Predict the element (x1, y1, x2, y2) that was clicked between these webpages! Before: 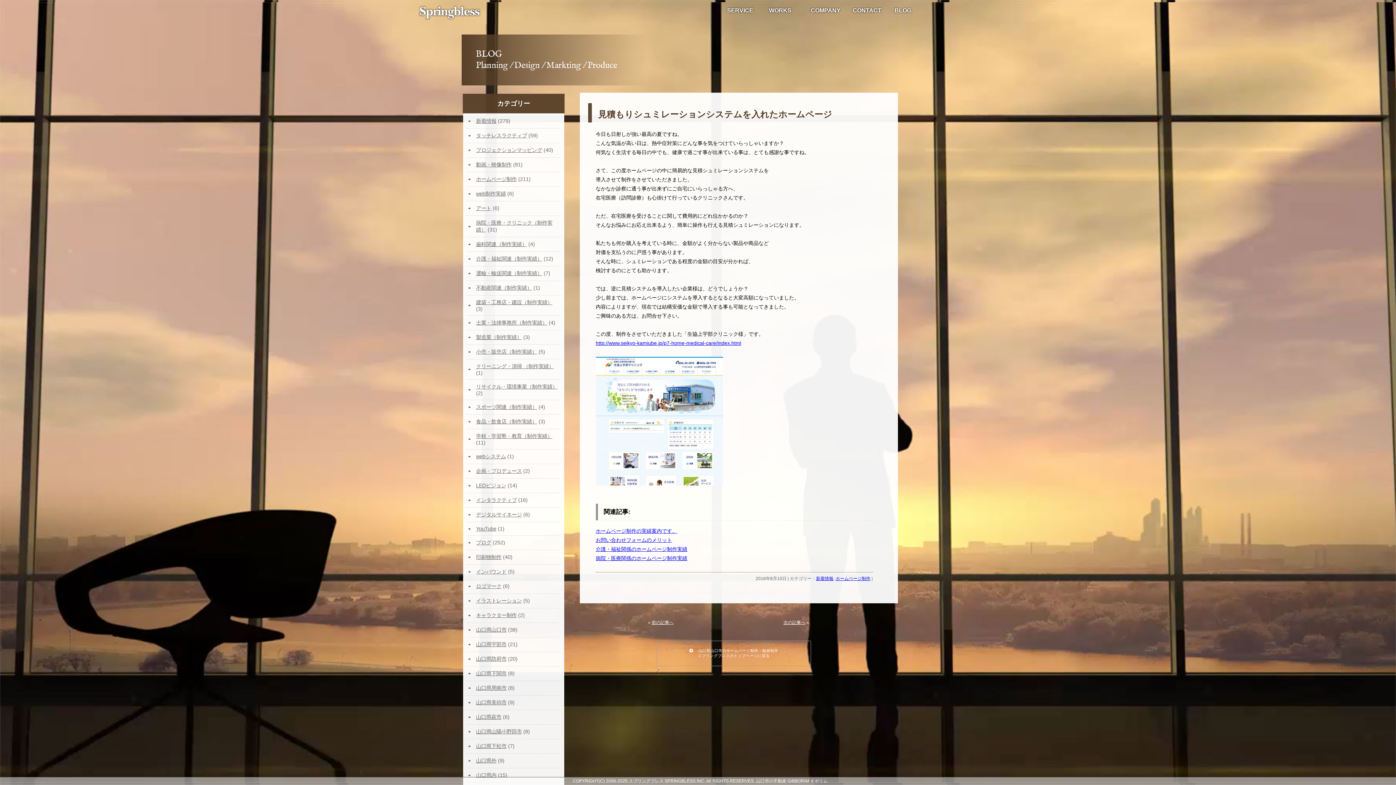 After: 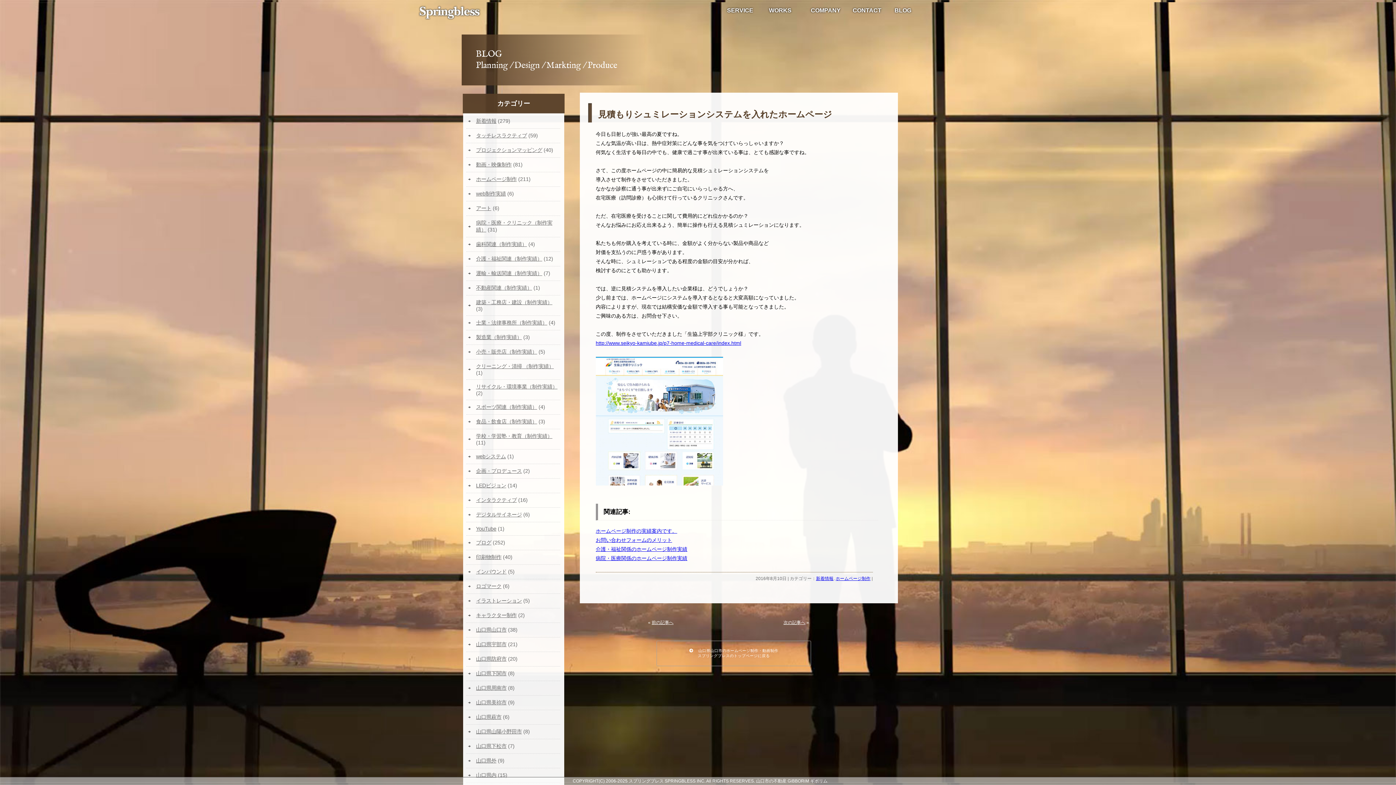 Action: bbox: (595, 340, 741, 346) label: http://www.seikyo-kamiube.jp/p7-home-medical-care/index.html